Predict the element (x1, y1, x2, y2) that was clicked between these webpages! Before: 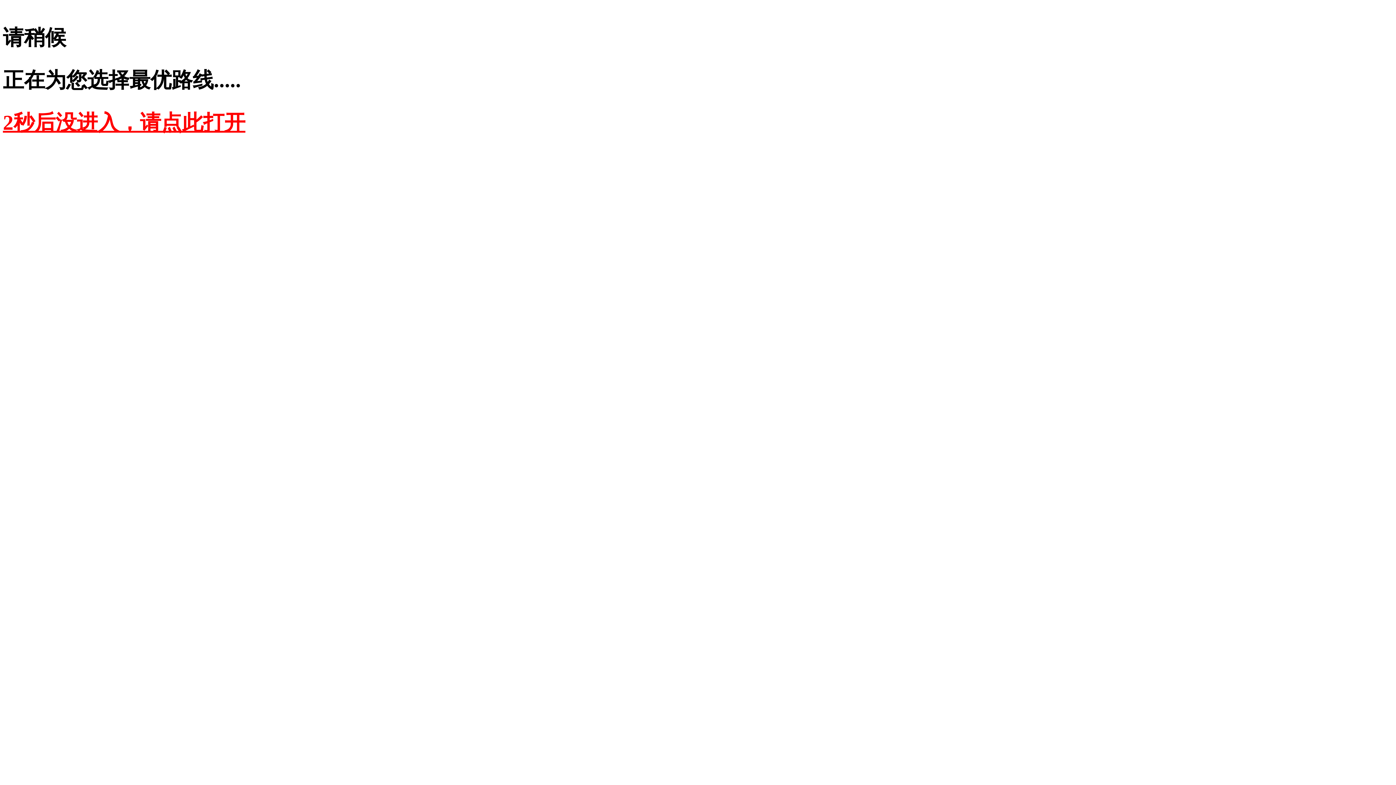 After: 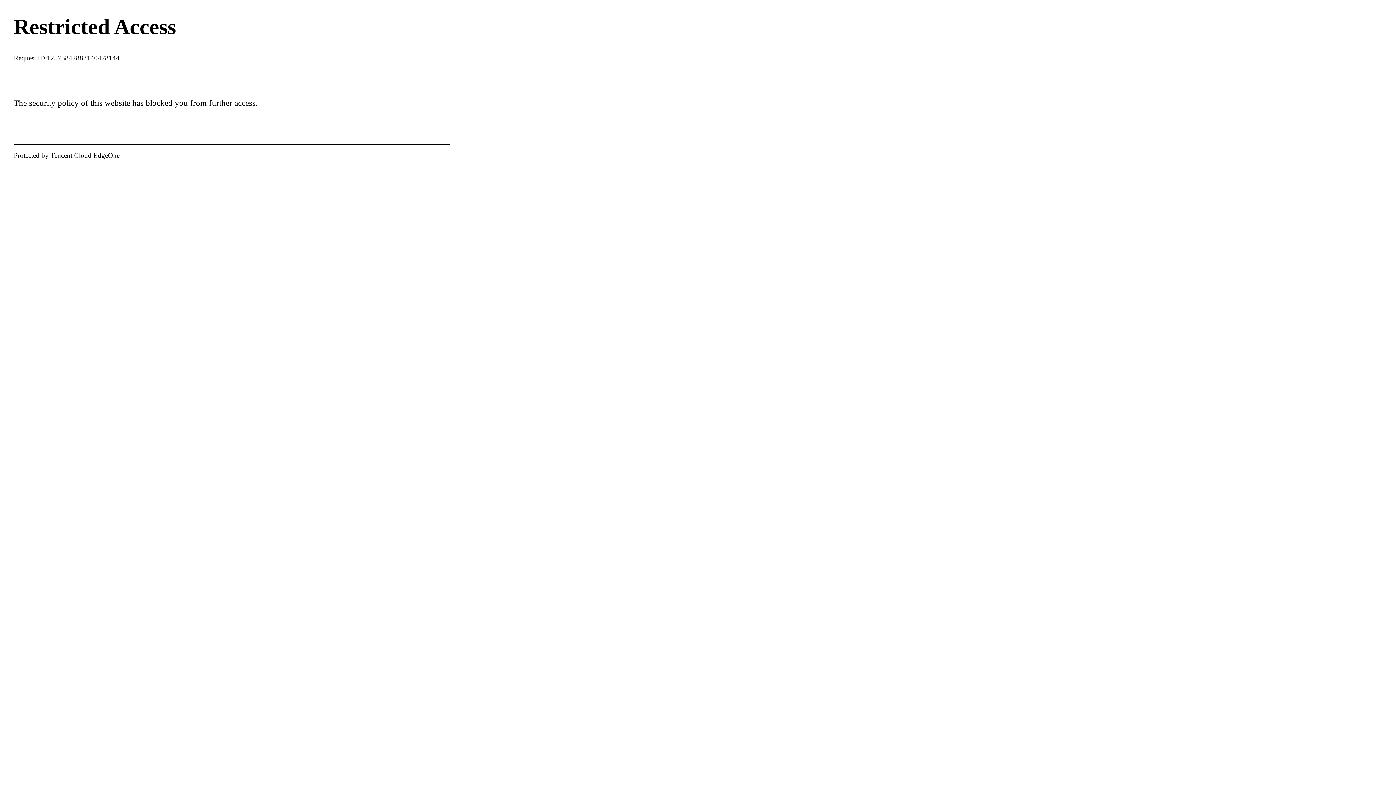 Action: label: 2秒后没进入，请点此打开 bbox: (2, 110, 245, 134)